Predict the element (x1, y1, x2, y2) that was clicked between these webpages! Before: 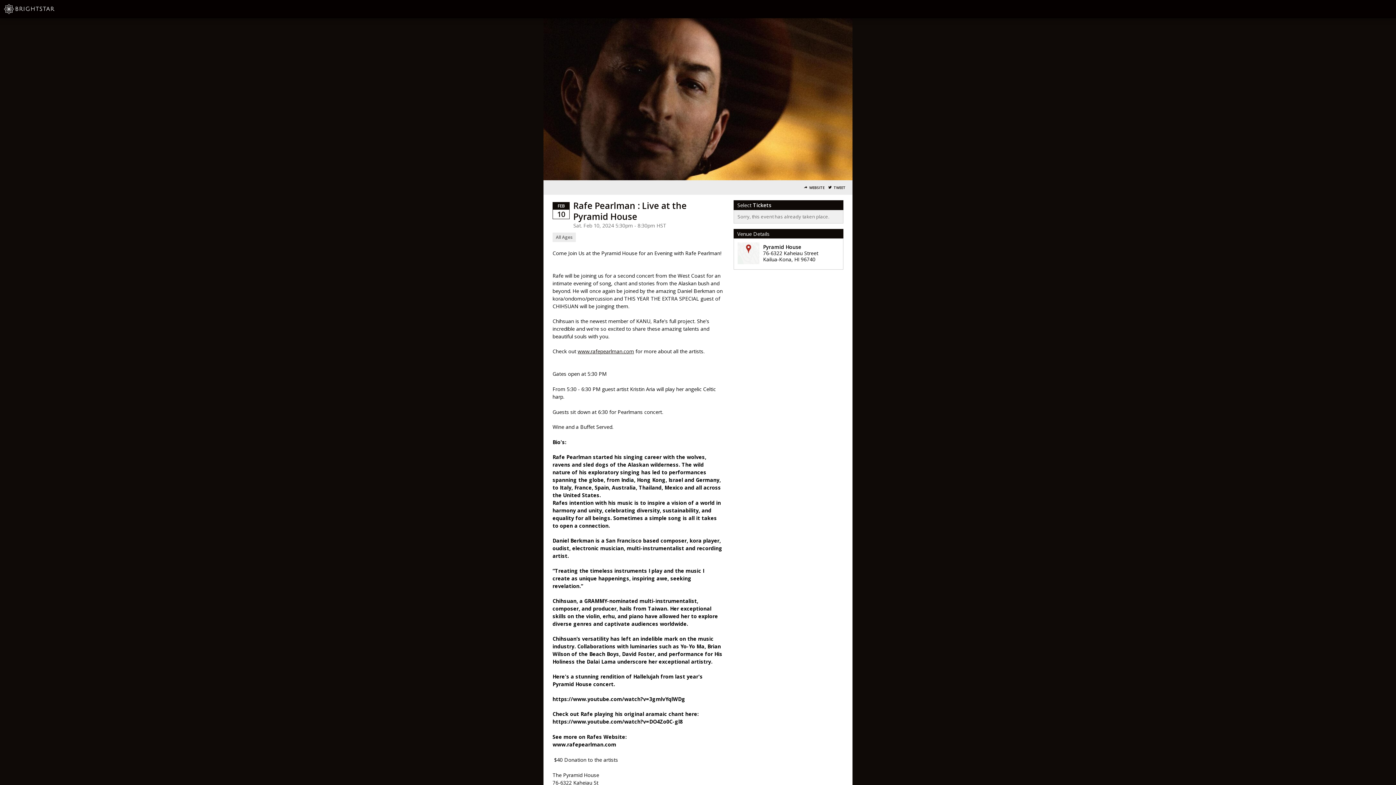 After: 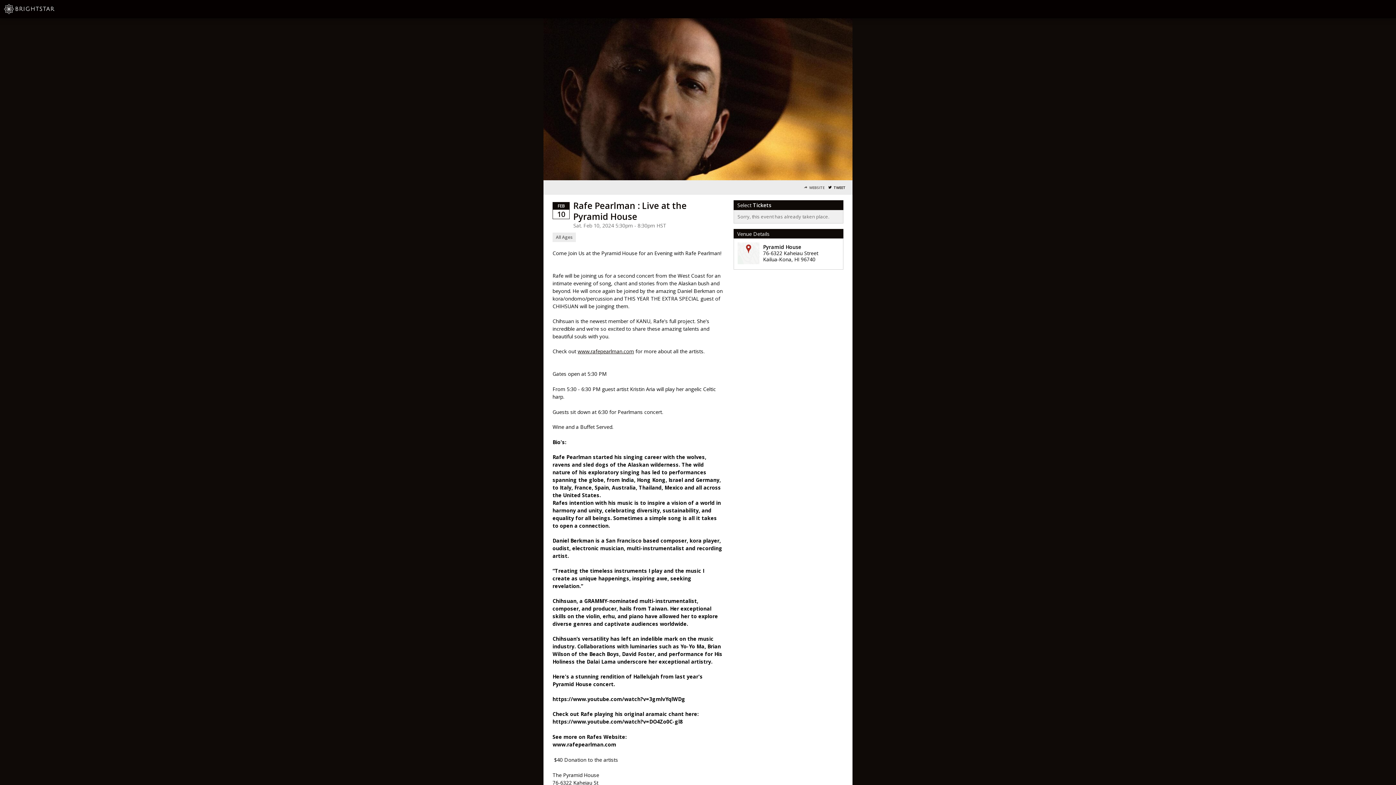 Action: bbox: (804, 185, 824, 189) label: WEBSITE